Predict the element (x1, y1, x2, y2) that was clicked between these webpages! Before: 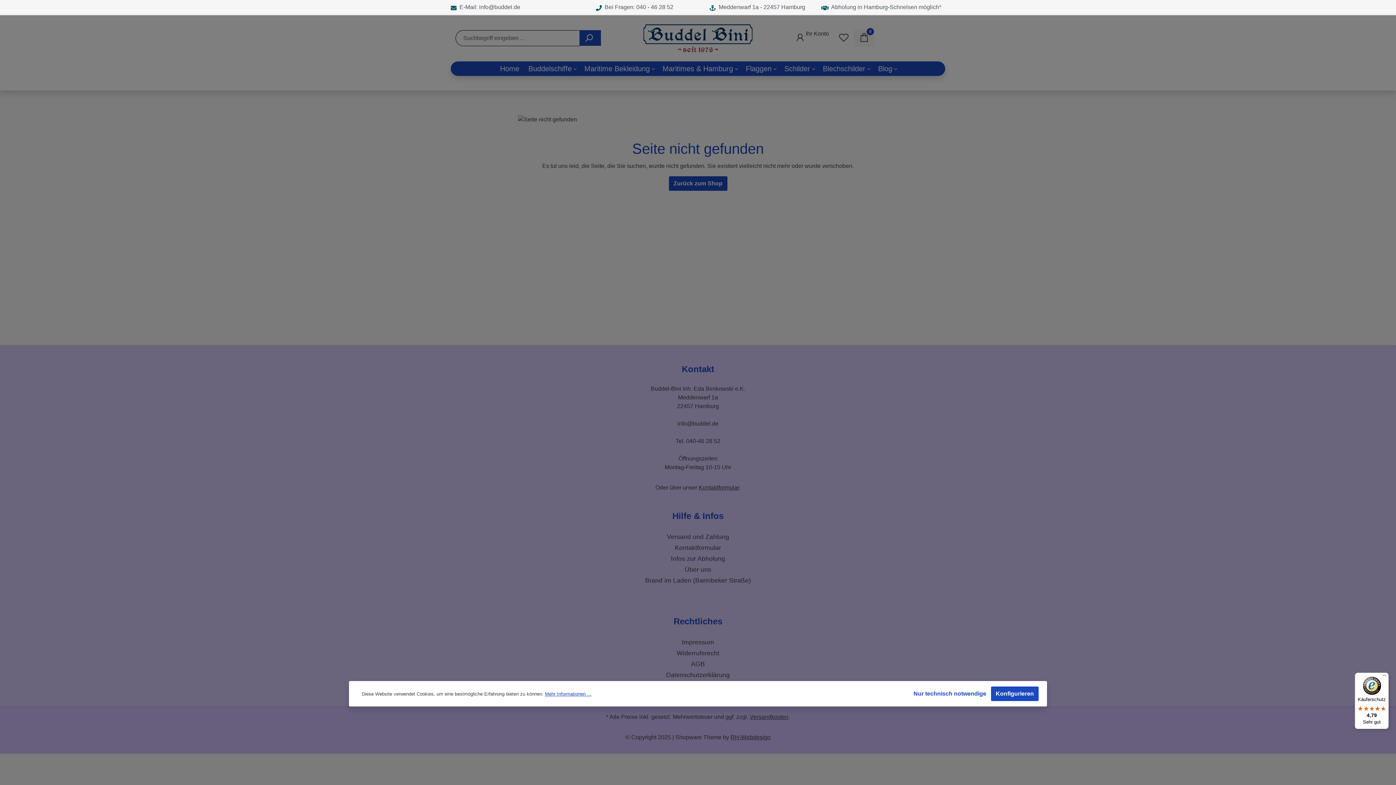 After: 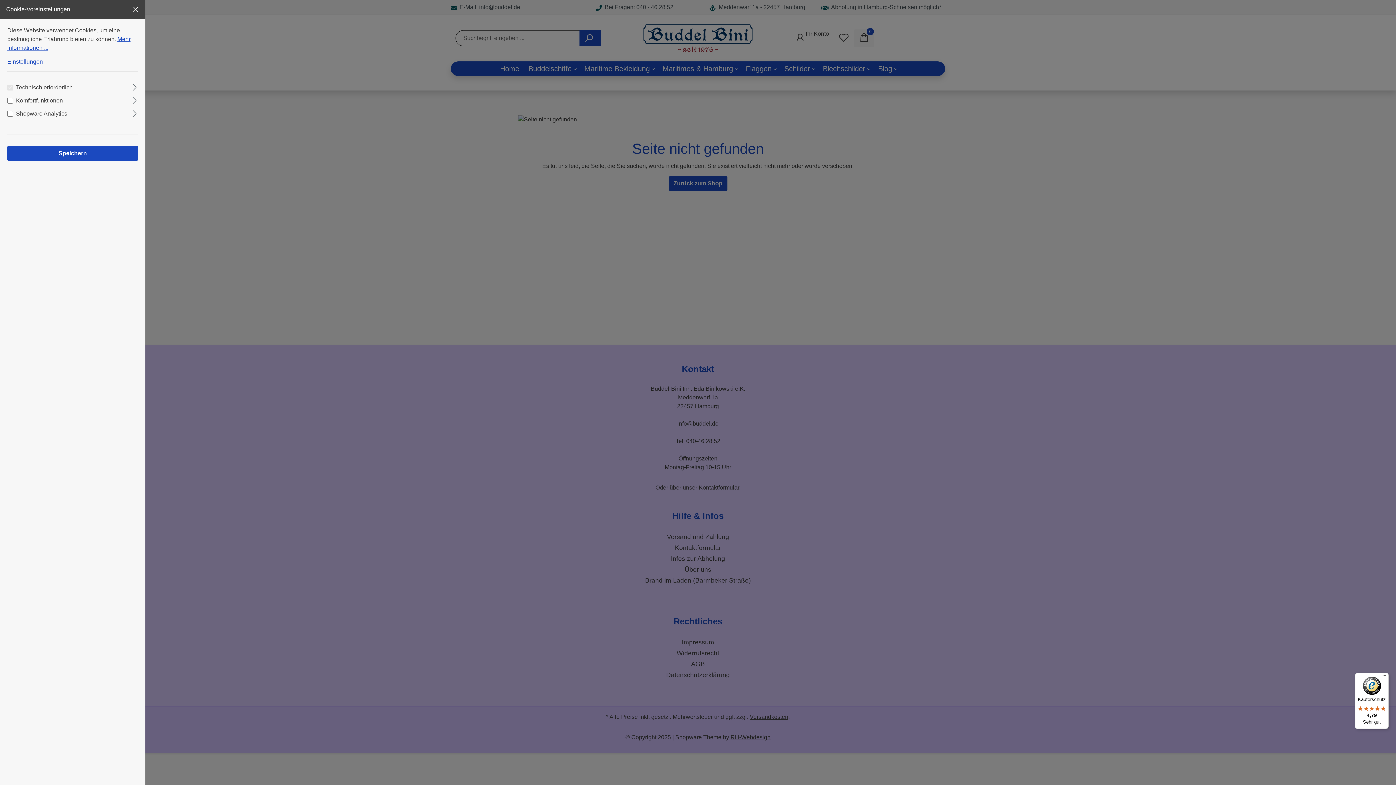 Action: label: Konfigurieren bbox: (991, 686, 1038, 701)